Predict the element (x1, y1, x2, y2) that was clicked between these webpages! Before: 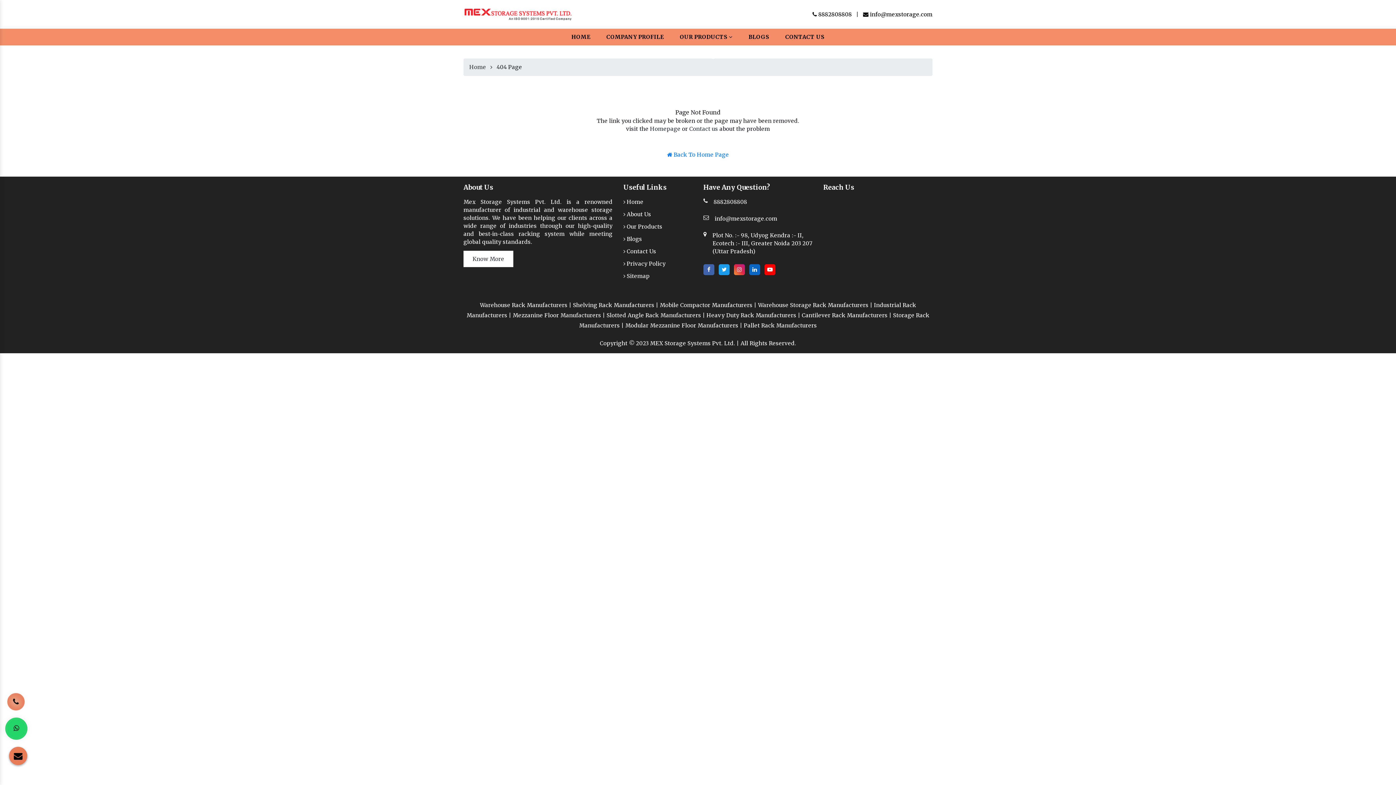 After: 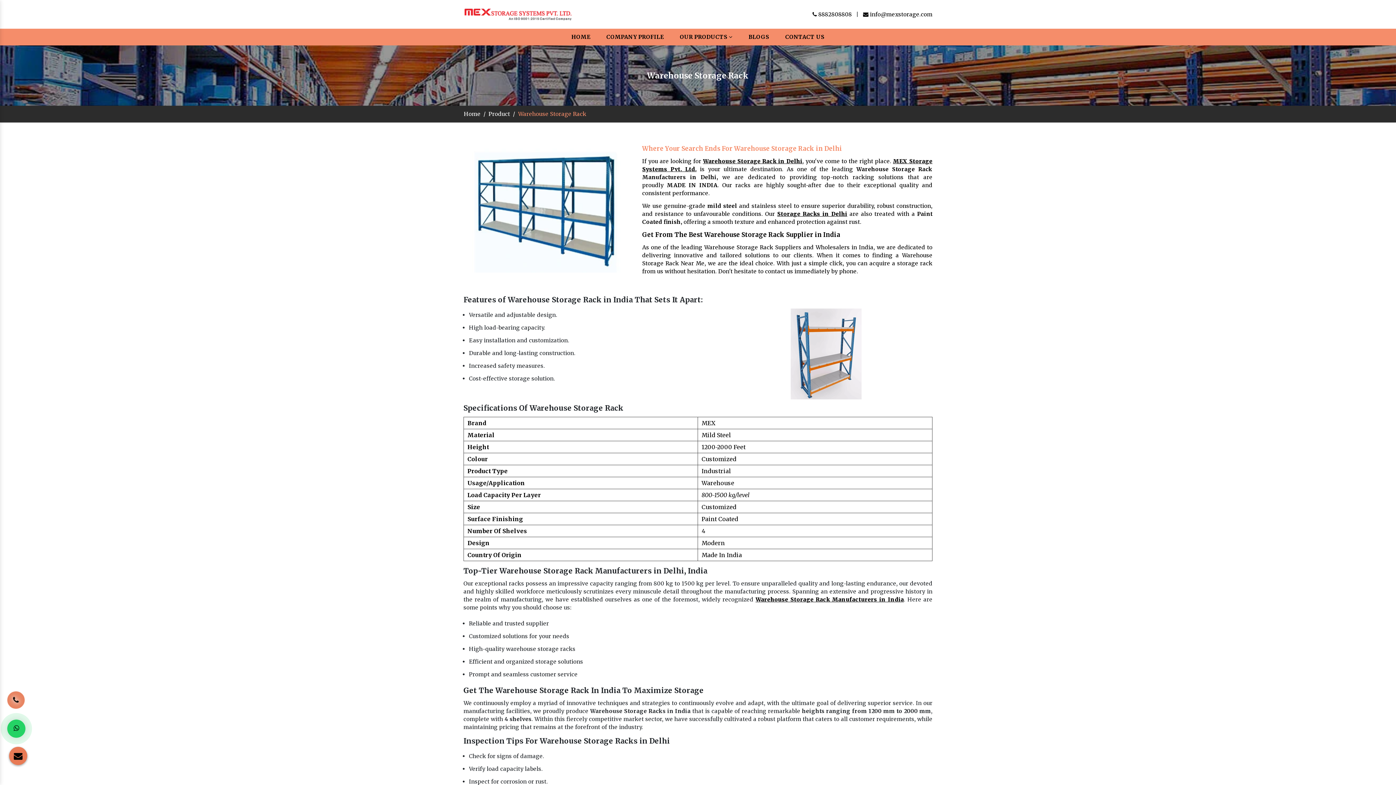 Action: bbox: (758, 301, 868, 308) label: Warehouse Storage Rack Manufacturers